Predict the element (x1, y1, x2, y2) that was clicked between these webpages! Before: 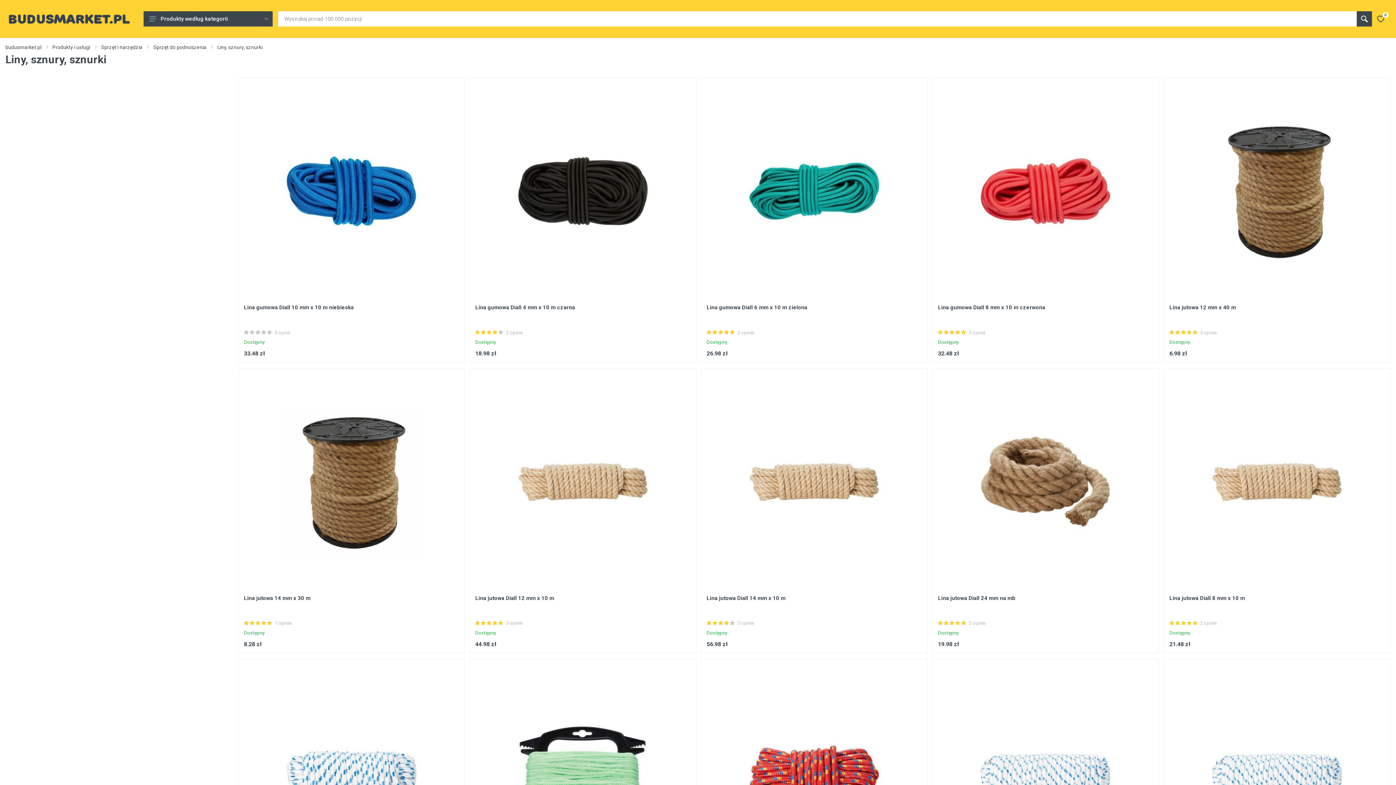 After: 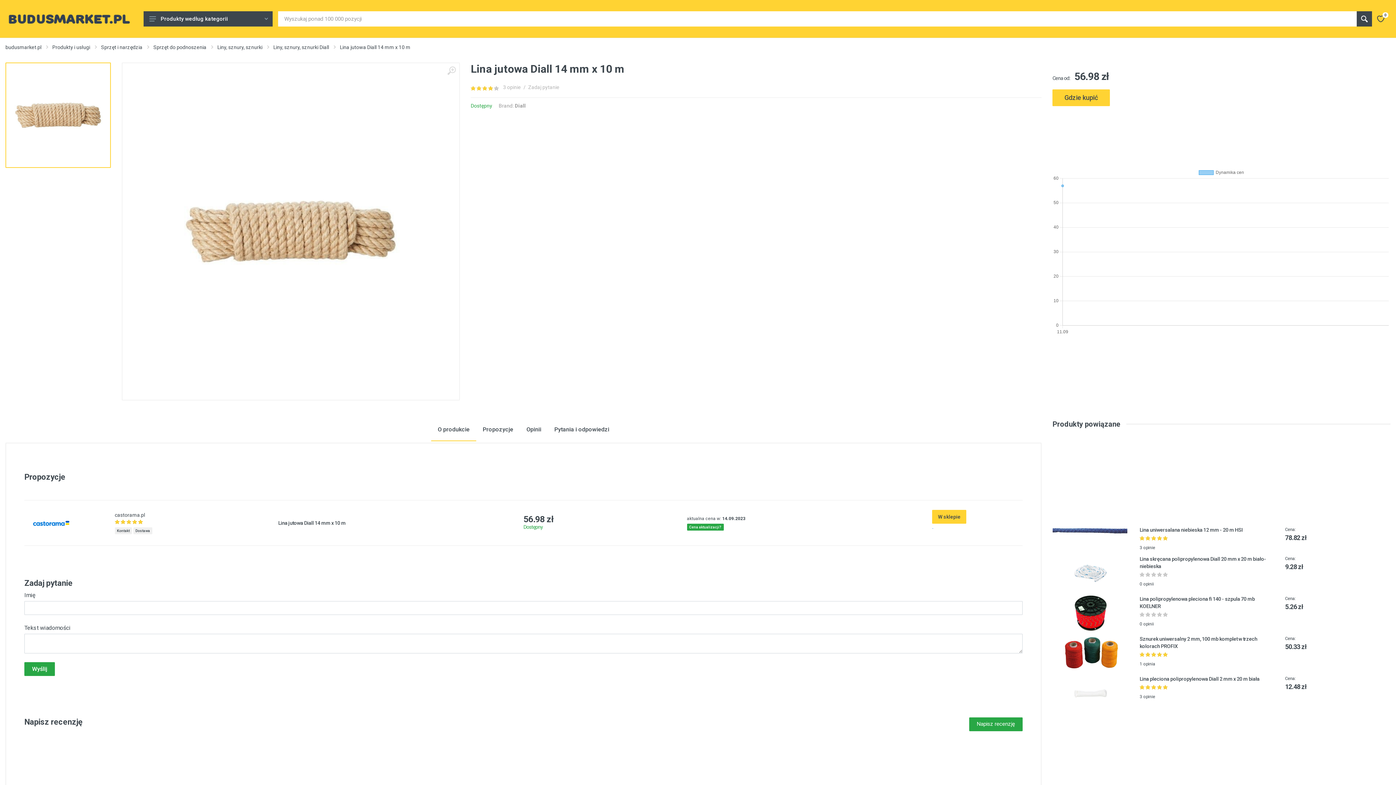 Action: bbox: (706, 595, 785, 601) label: Lina jutowa Diall 14 mm x 10 m